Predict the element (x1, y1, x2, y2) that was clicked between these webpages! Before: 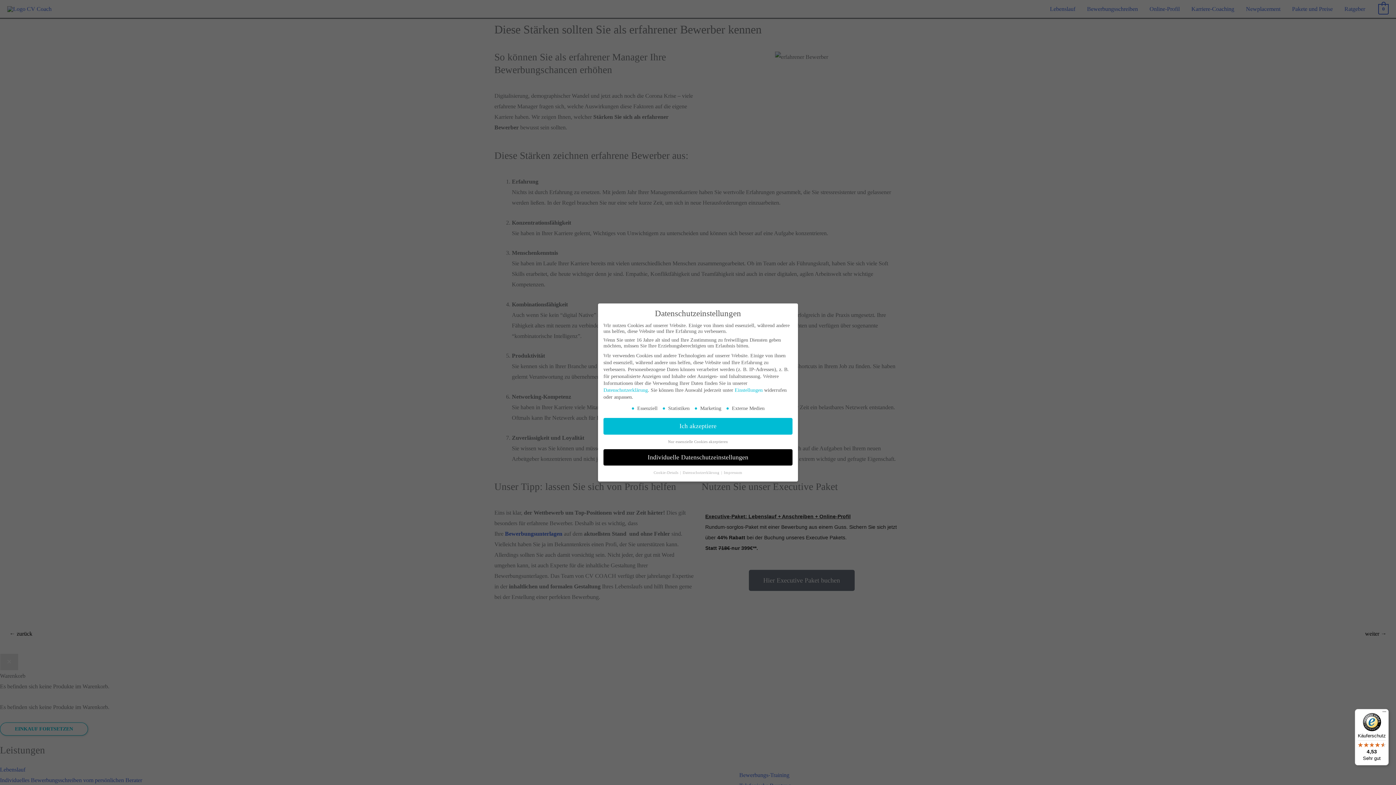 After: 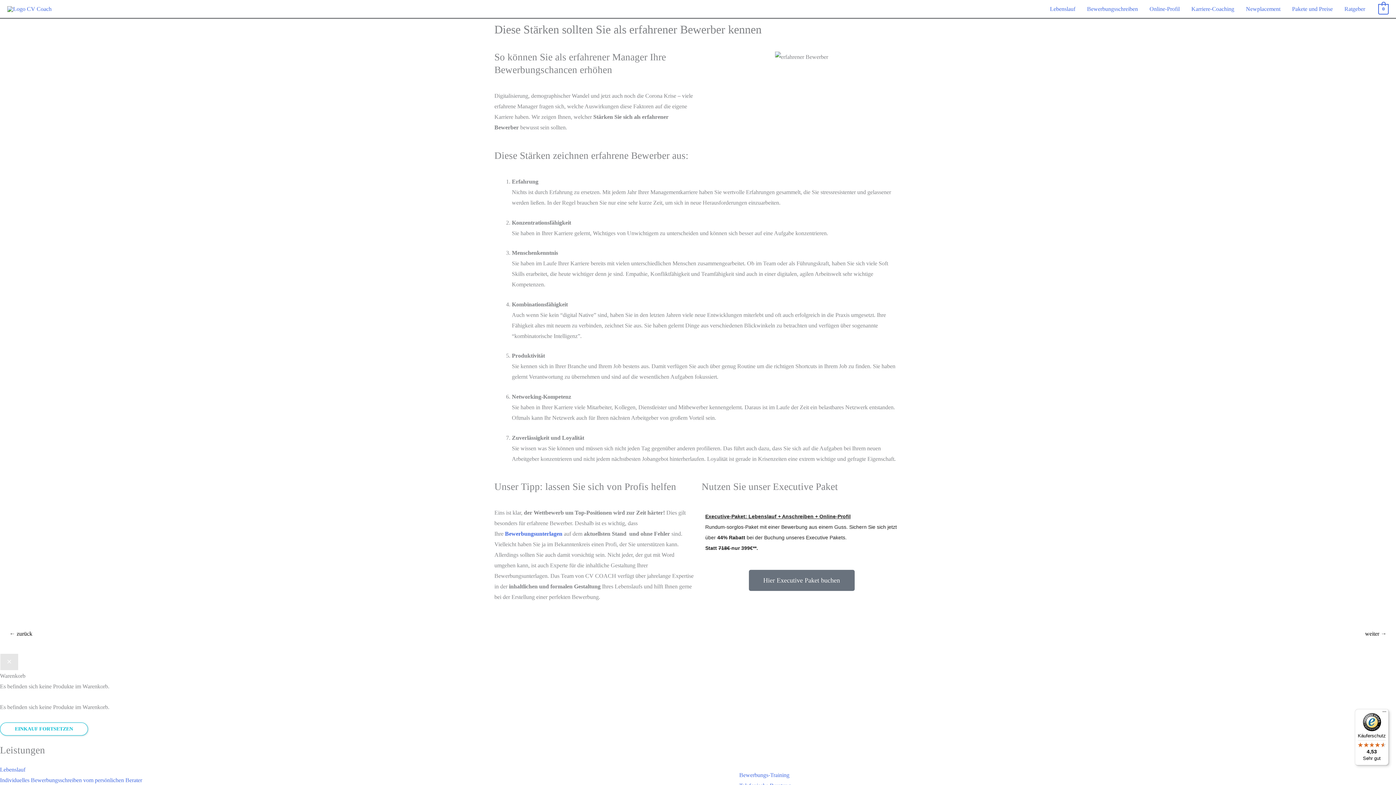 Action: bbox: (603, 418, 792, 434) label: Ich akzeptiere